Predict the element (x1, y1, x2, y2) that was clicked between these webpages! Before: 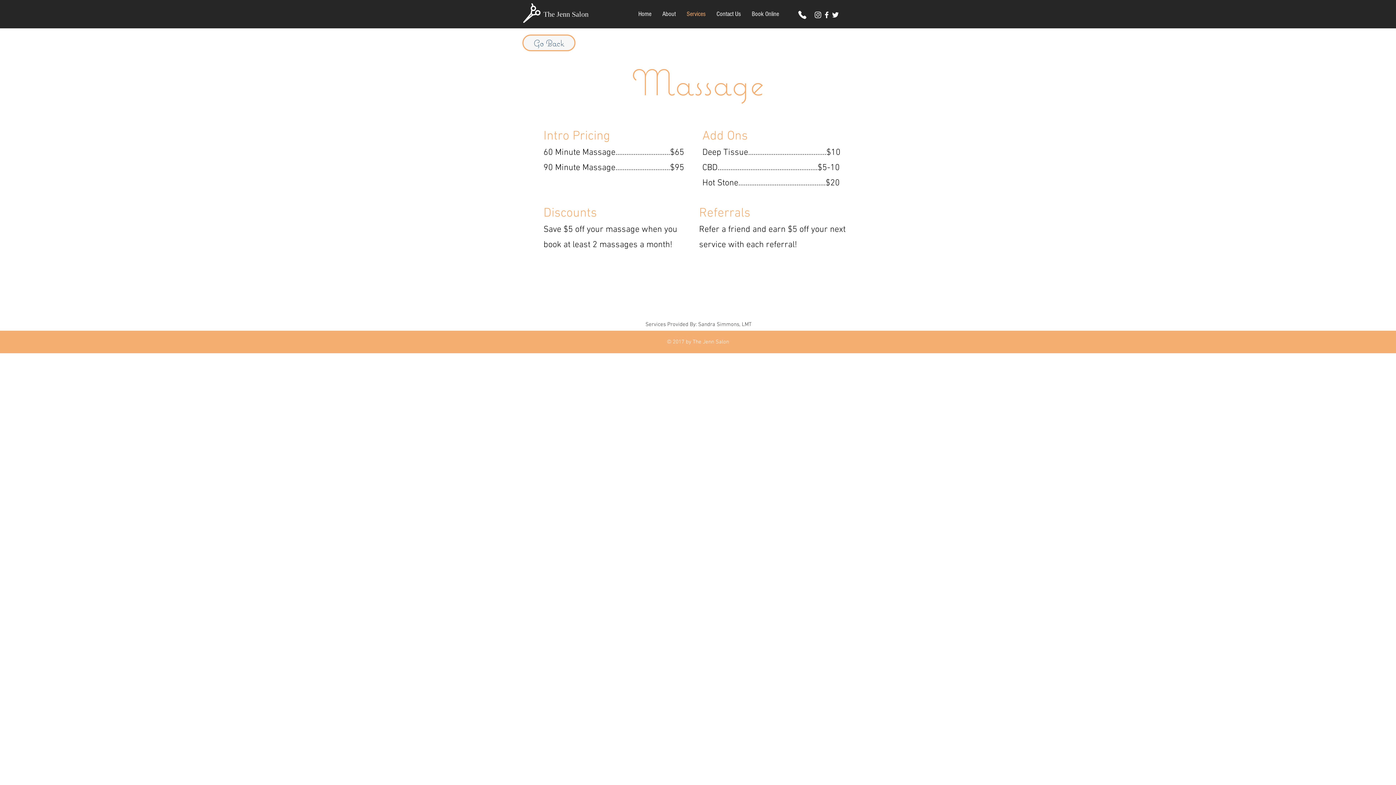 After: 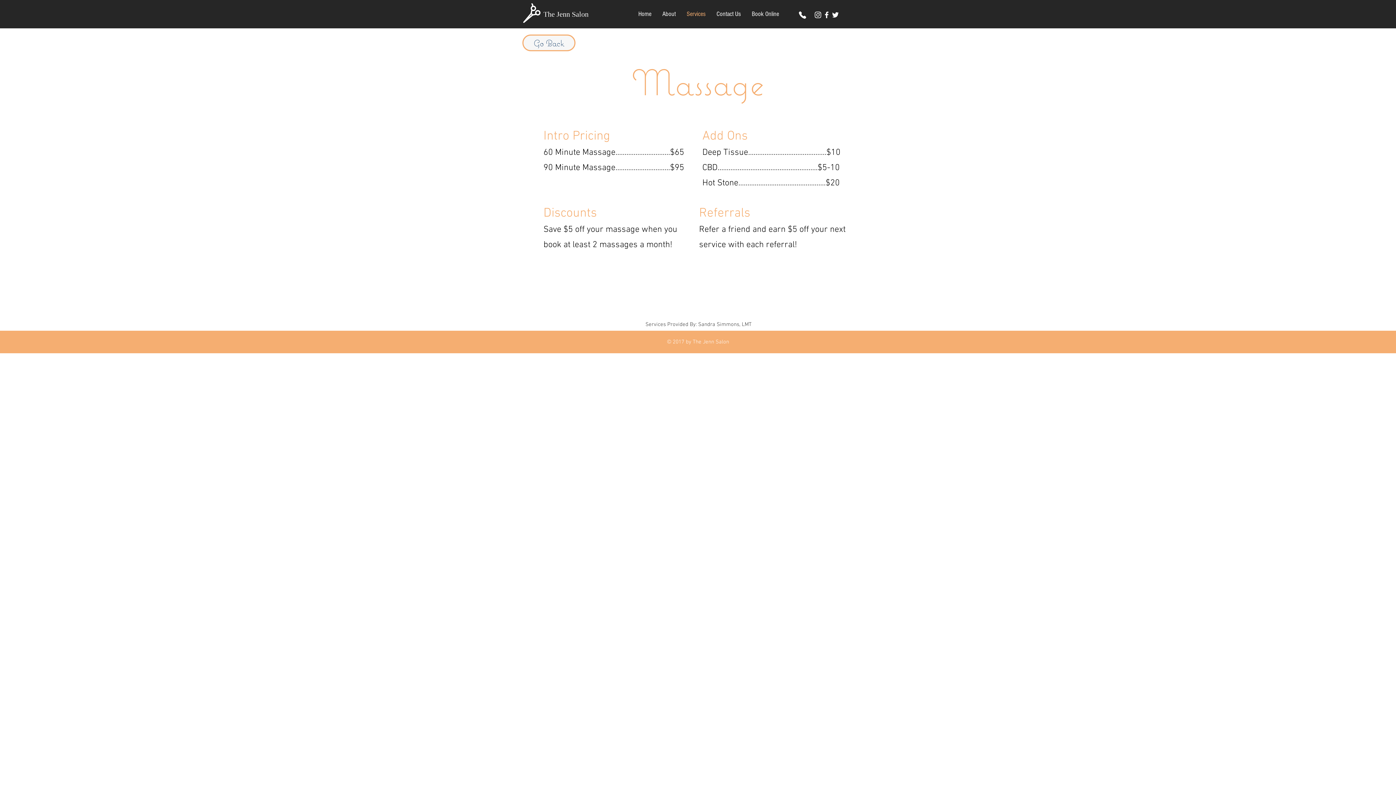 Action: label: Phone bbox: (797, 10, 807, 19)